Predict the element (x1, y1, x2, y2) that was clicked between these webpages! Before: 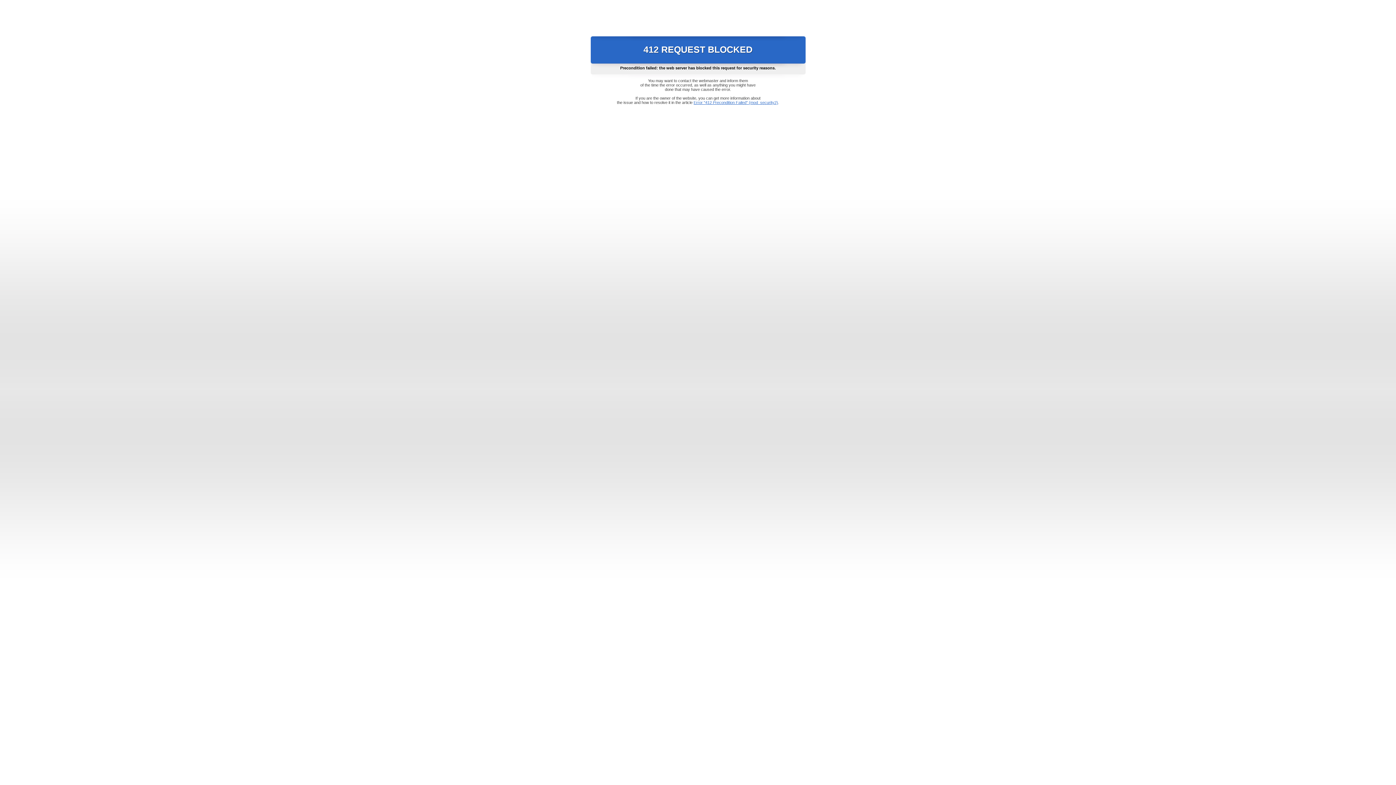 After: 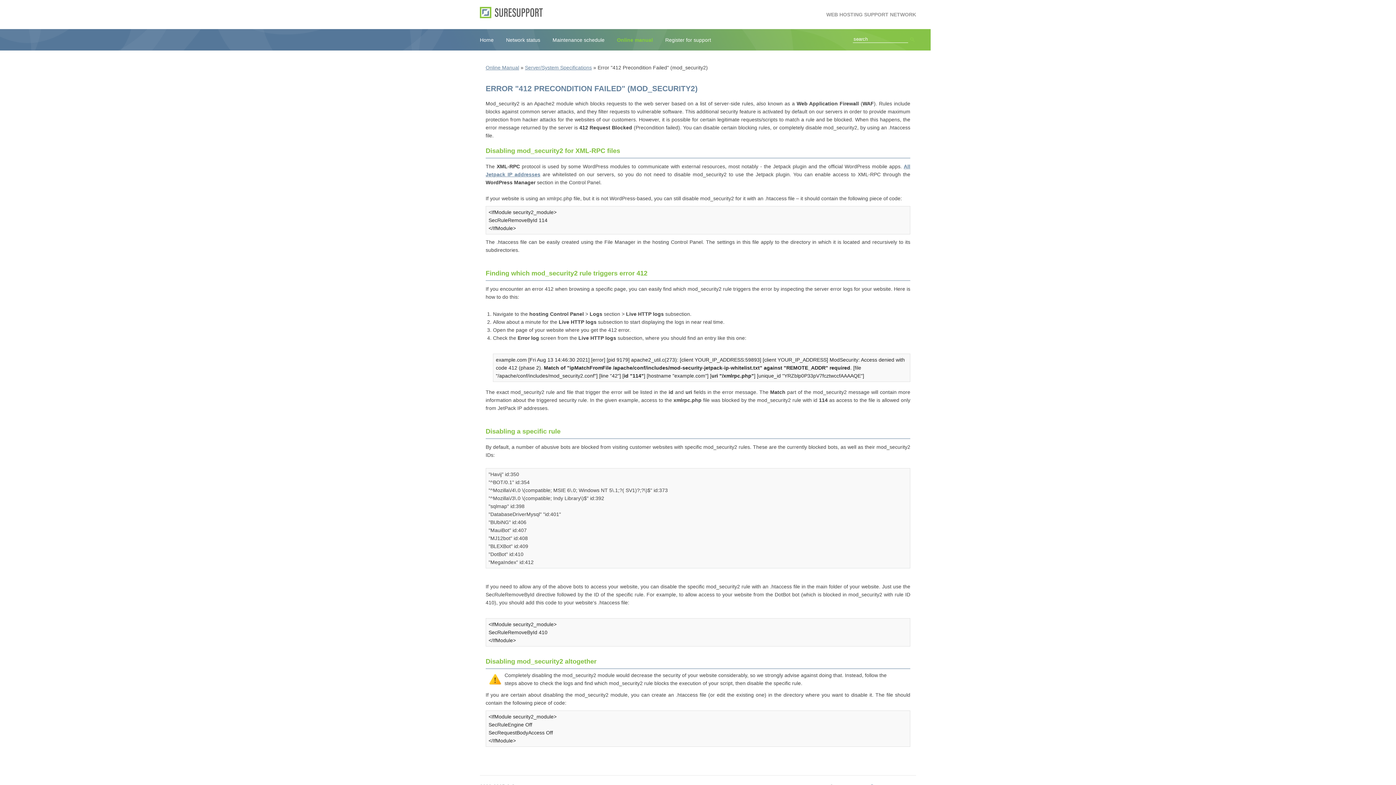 Action: label: Error "412 Precondition Failed" (mod_security2) bbox: (693, 100, 778, 104)